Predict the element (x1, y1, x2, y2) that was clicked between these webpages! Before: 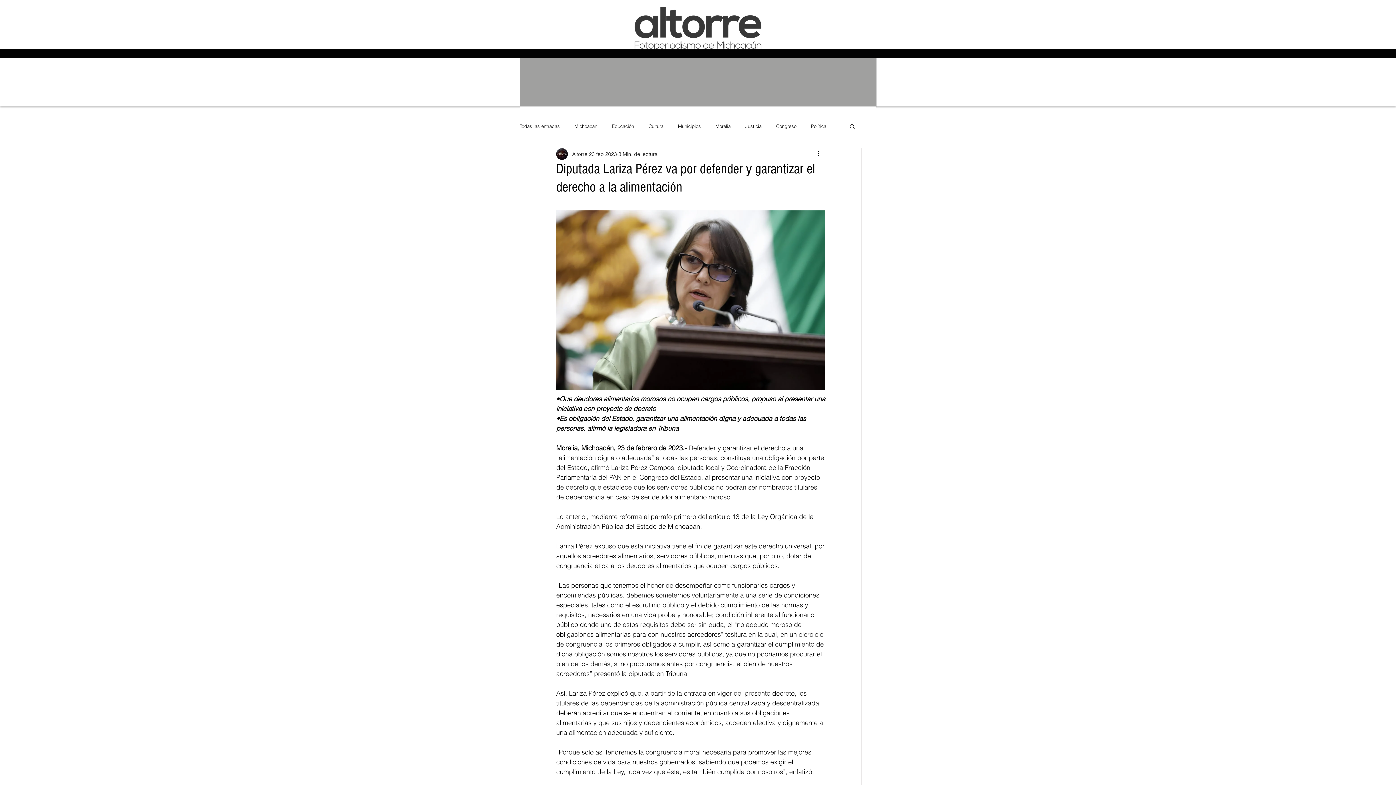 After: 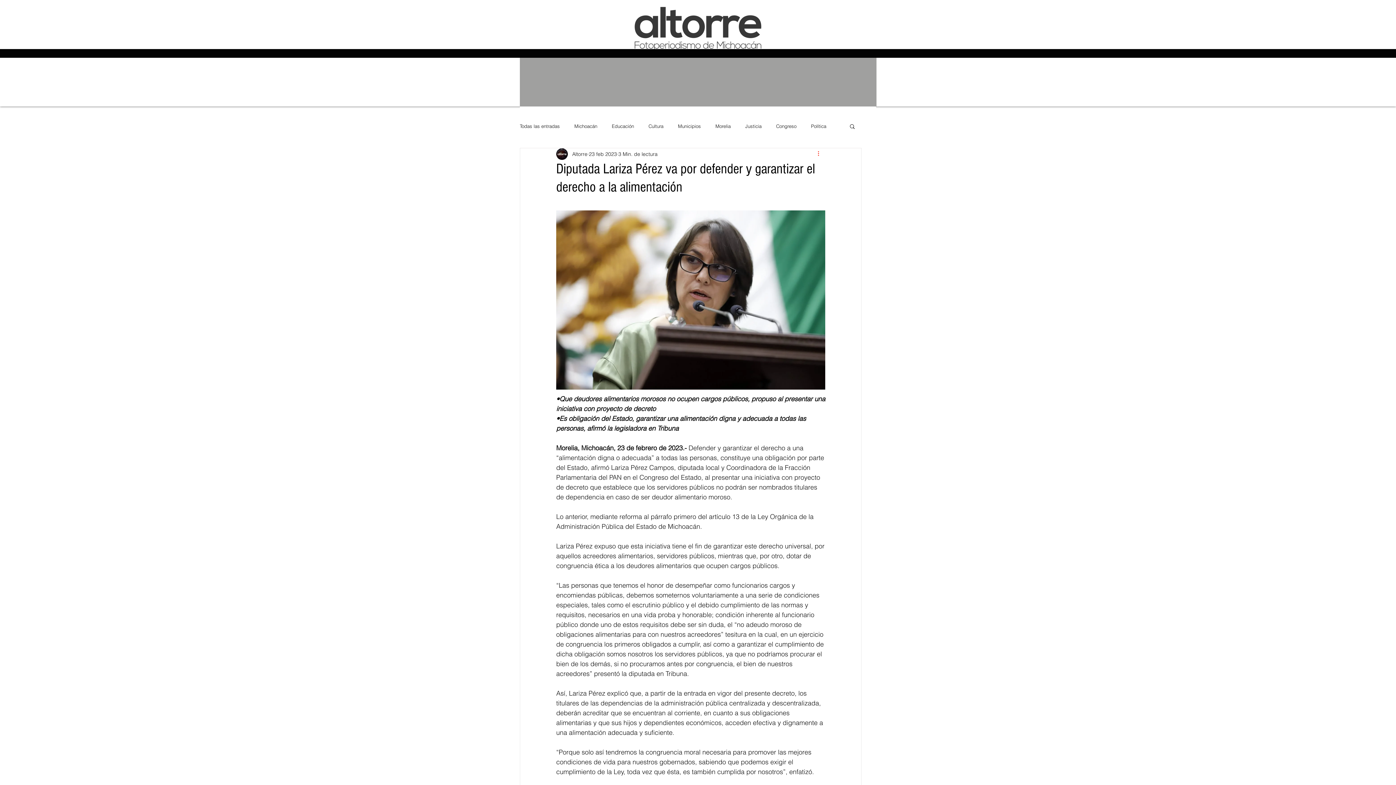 Action: bbox: (816, 149, 825, 158) label: Más acciones